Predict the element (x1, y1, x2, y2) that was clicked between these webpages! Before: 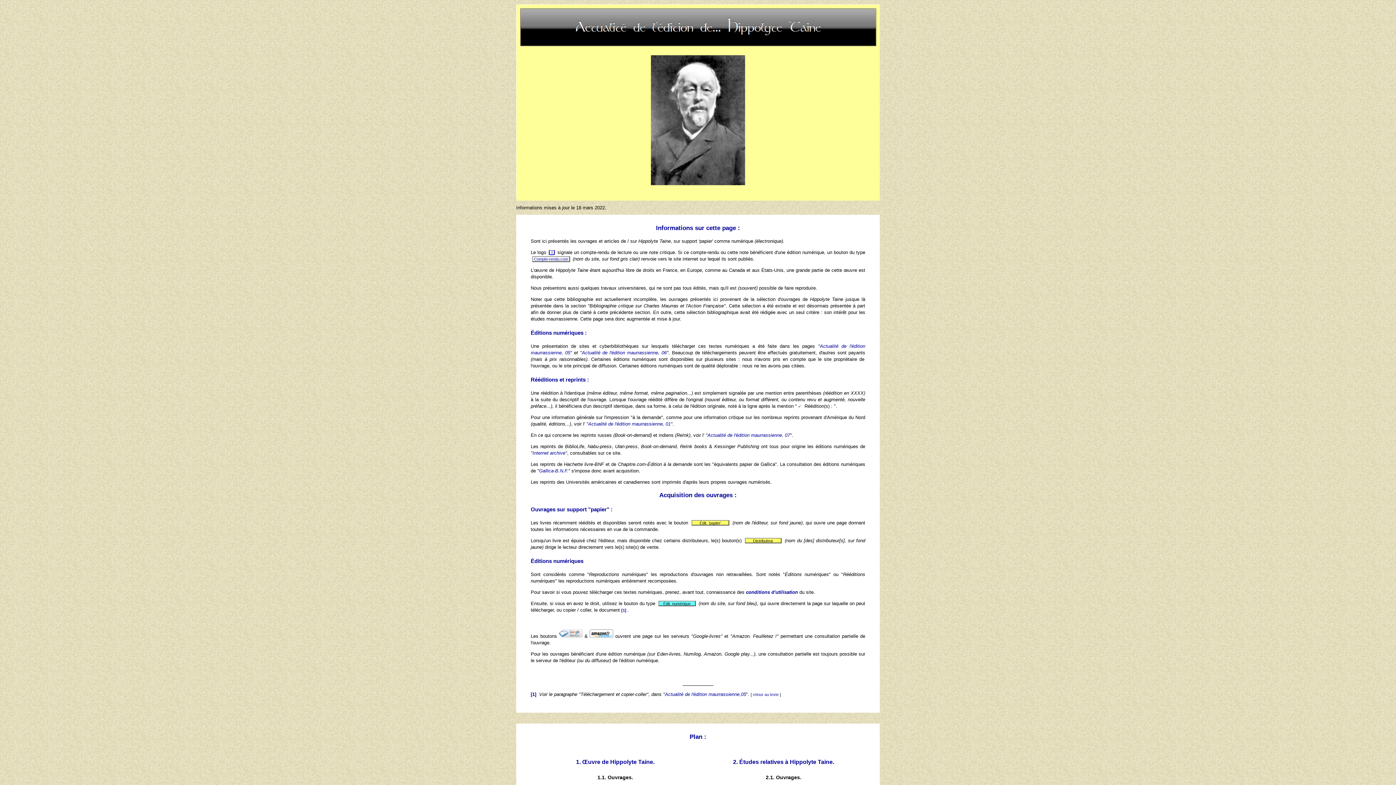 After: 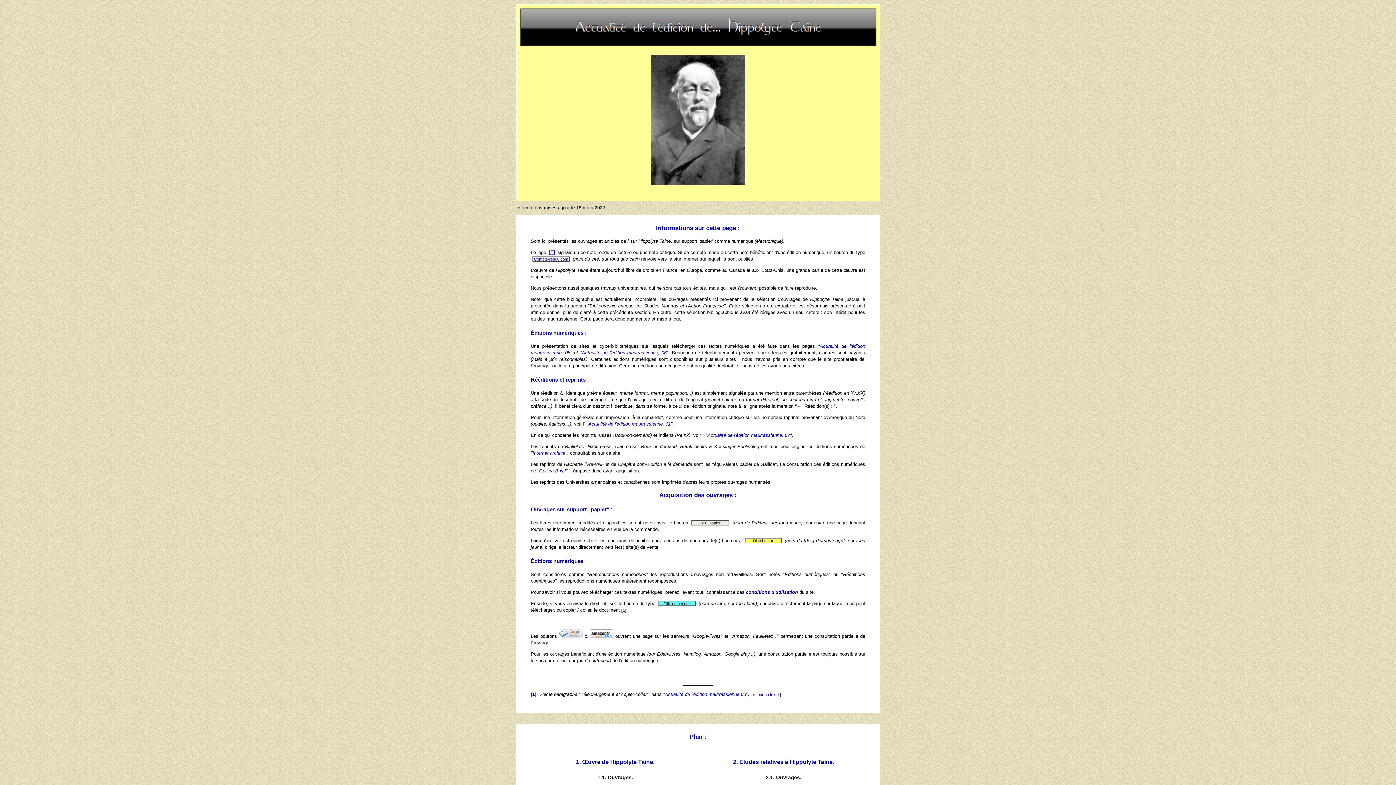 Action: bbox: (691, 520, 729, 525) label: Édit. 'papier'